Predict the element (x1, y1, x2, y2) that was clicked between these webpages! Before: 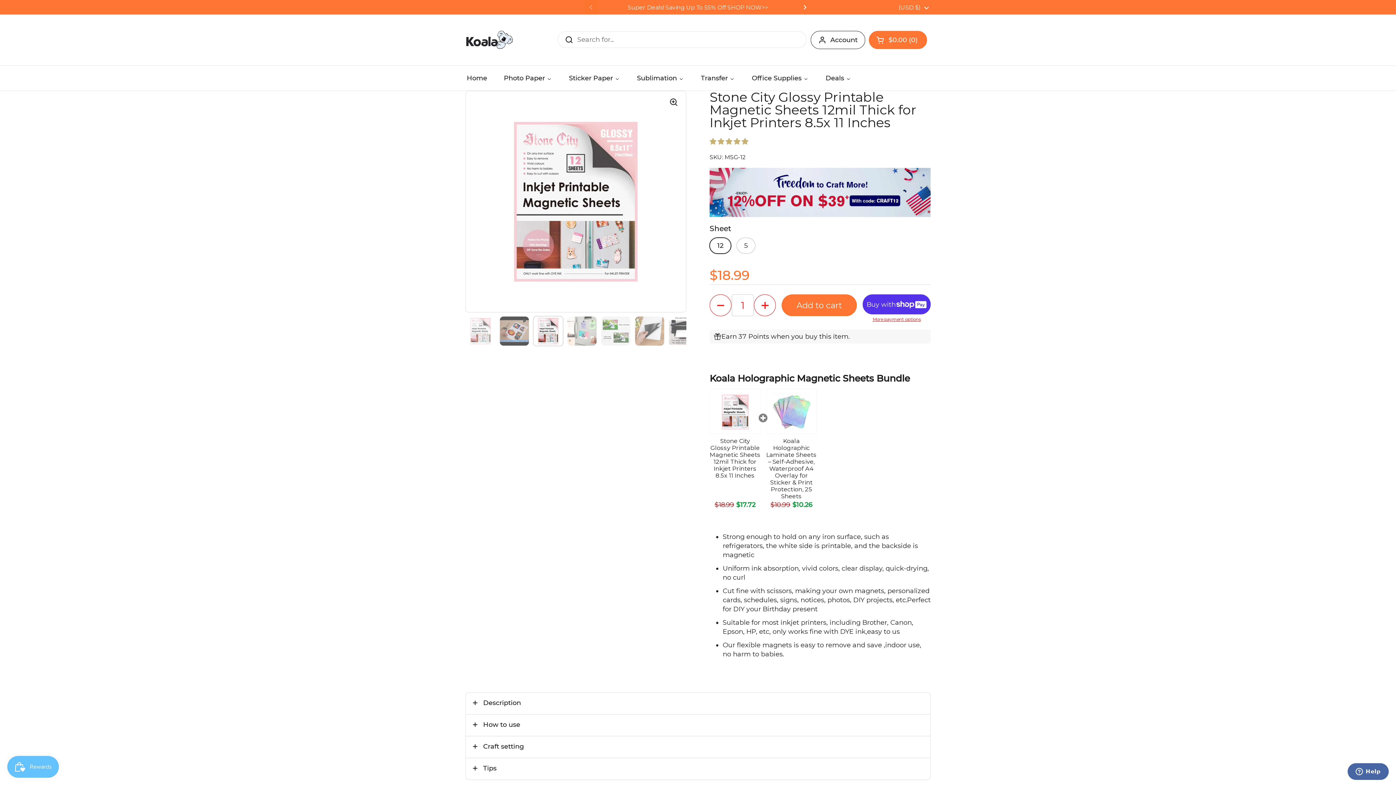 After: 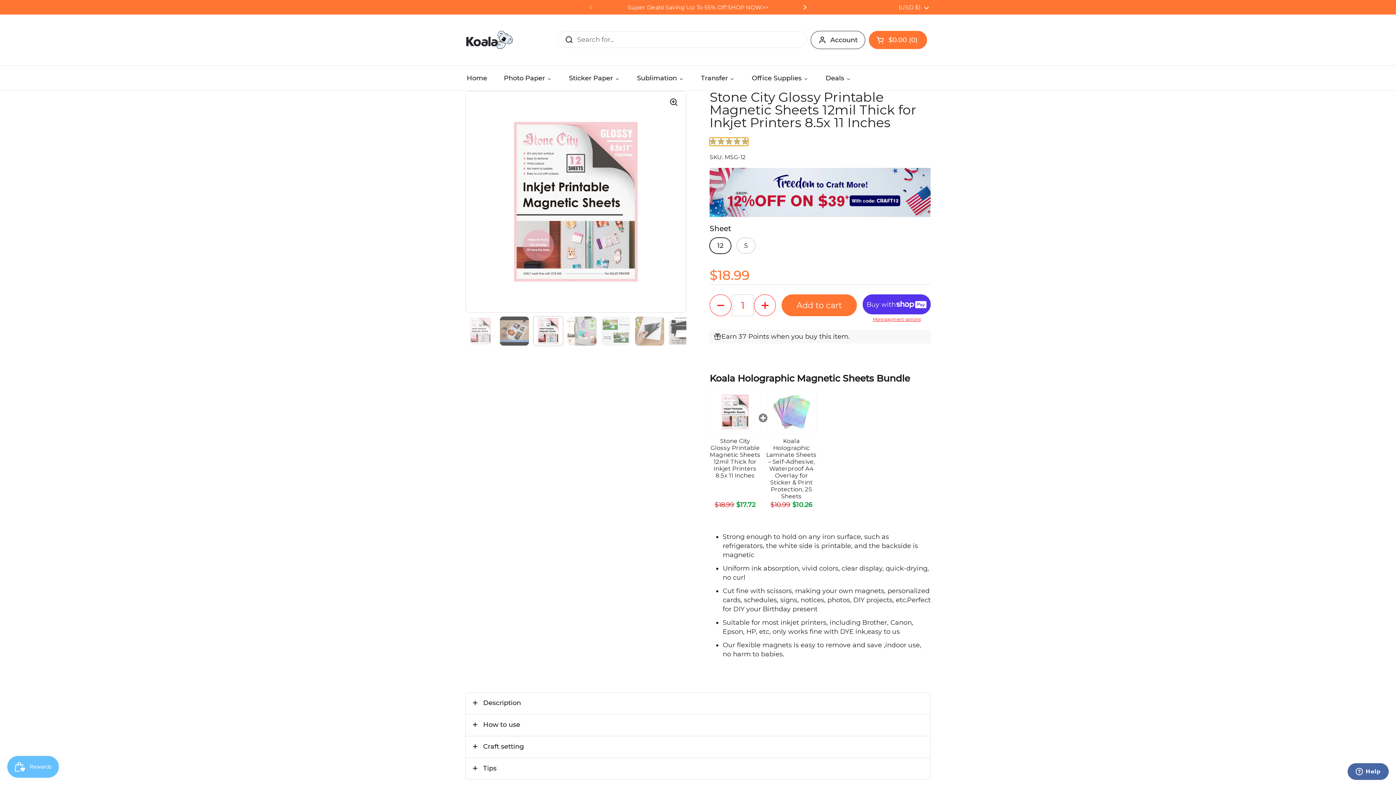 Action: bbox: (709, 137, 748, 145) label: 5.00 stars